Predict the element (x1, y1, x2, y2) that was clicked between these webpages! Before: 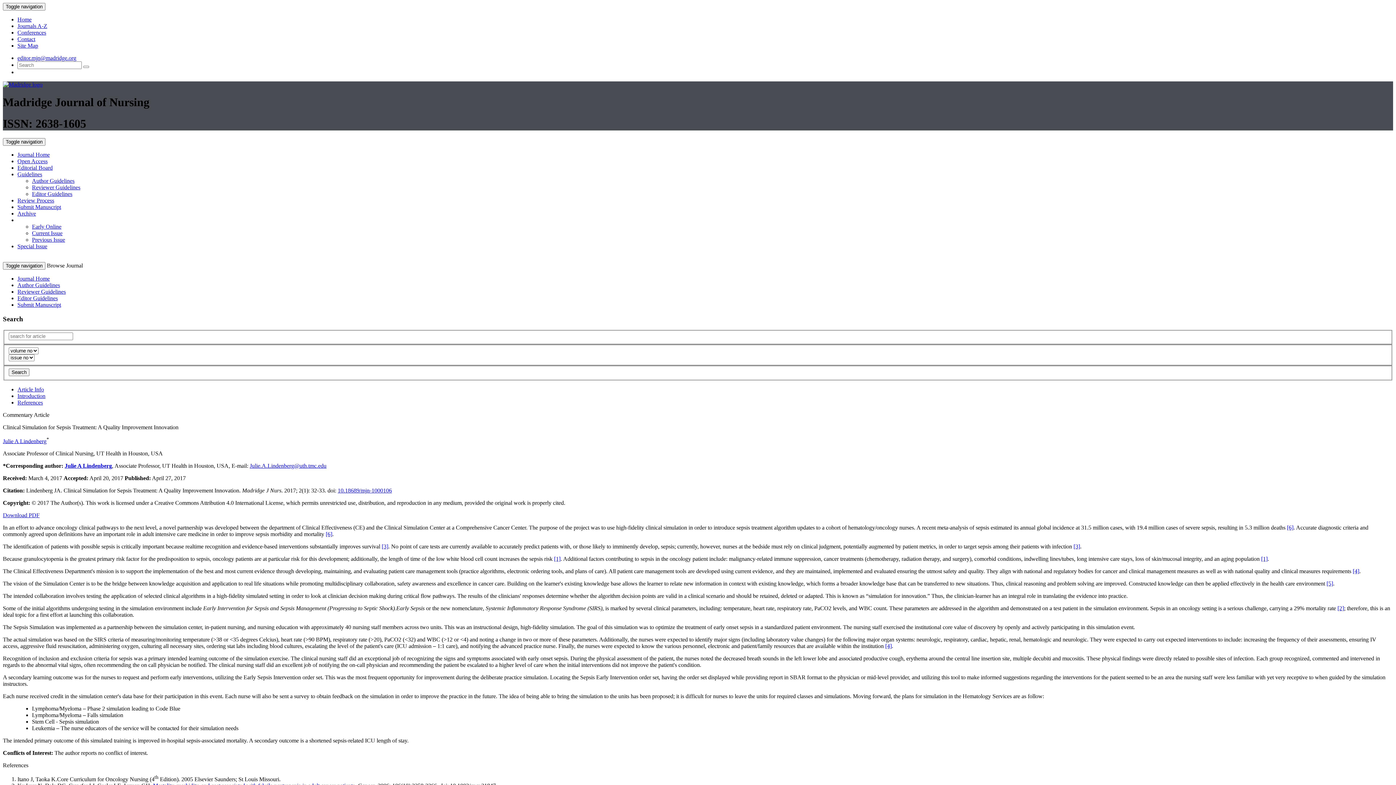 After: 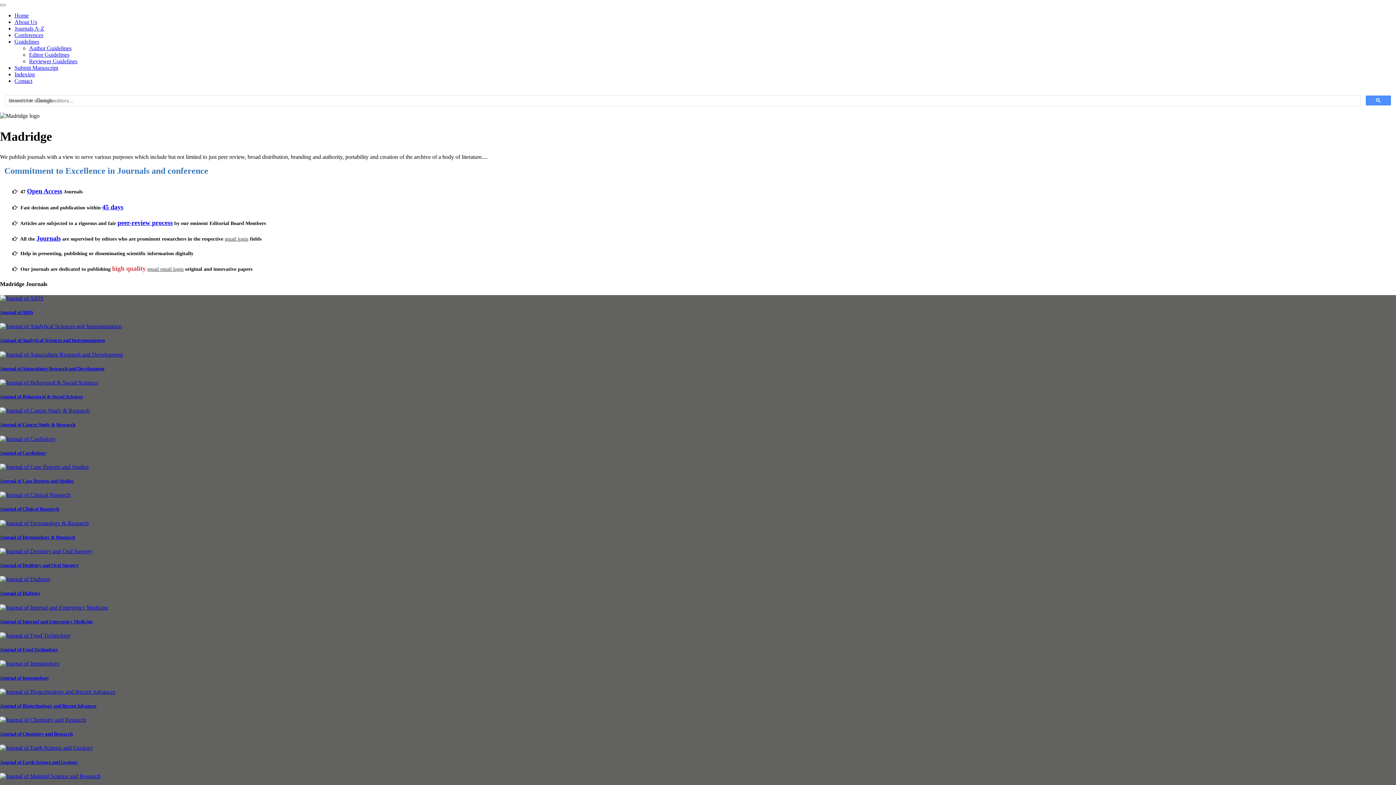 Action: label: Home bbox: (17, 16, 31, 22)